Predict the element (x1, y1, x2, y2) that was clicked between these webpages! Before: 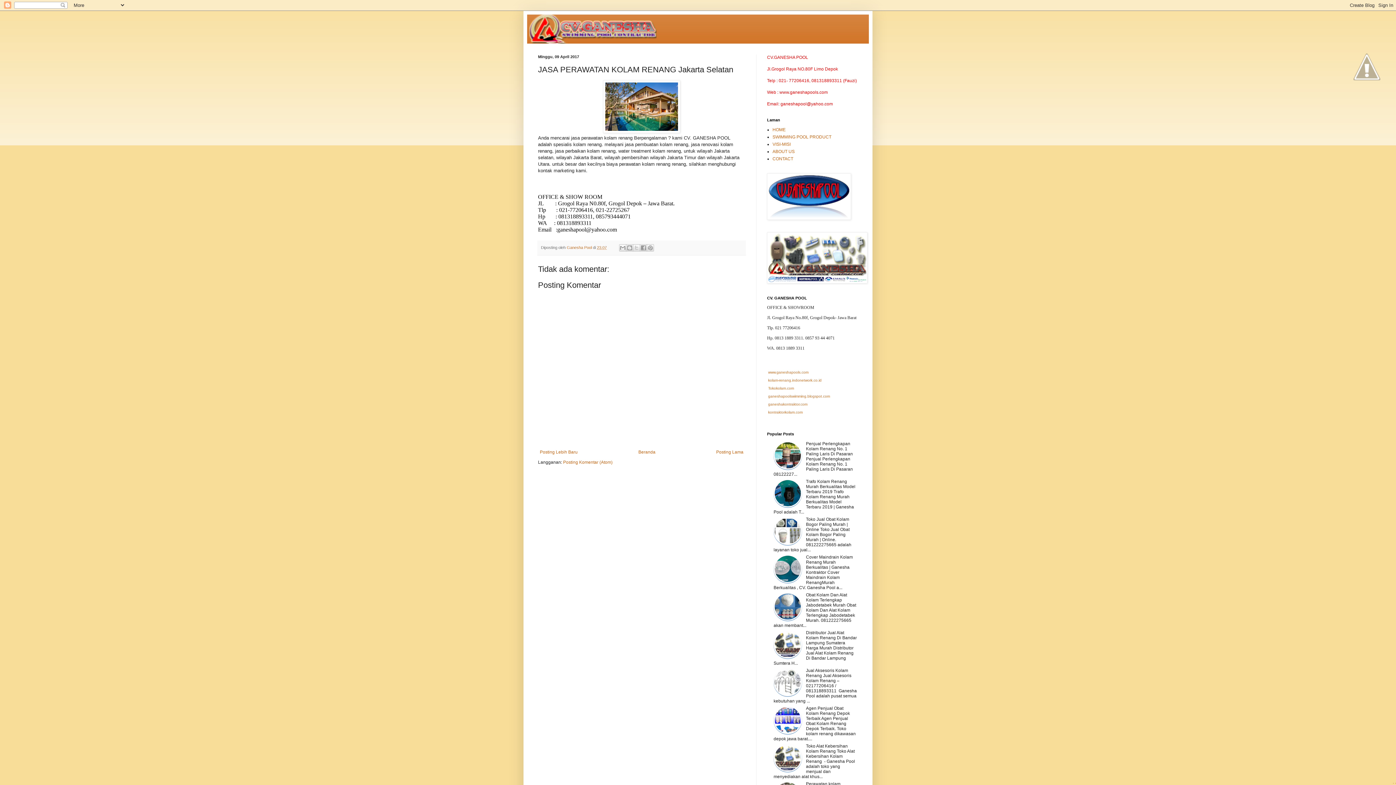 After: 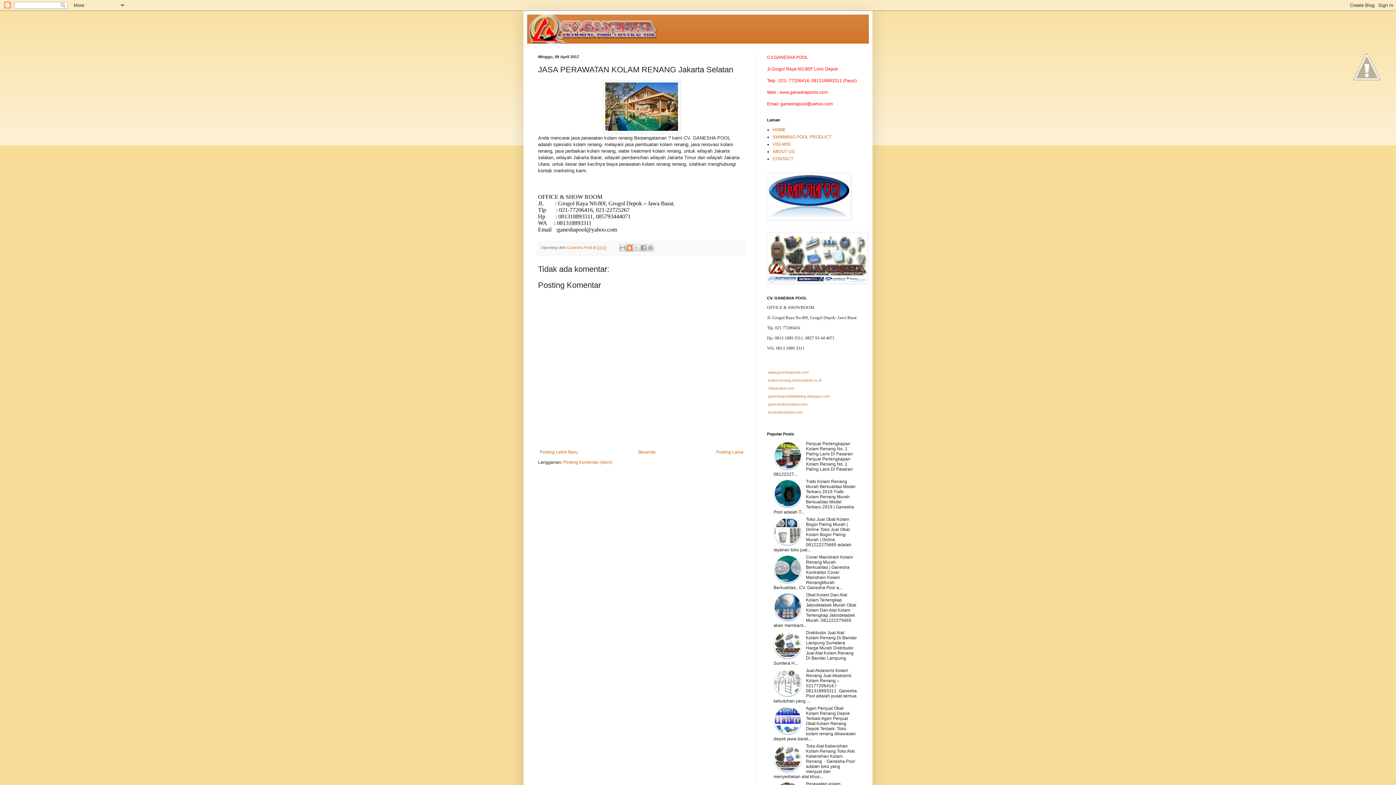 Action: bbox: (626, 244, 633, 251) label: BlogThis!